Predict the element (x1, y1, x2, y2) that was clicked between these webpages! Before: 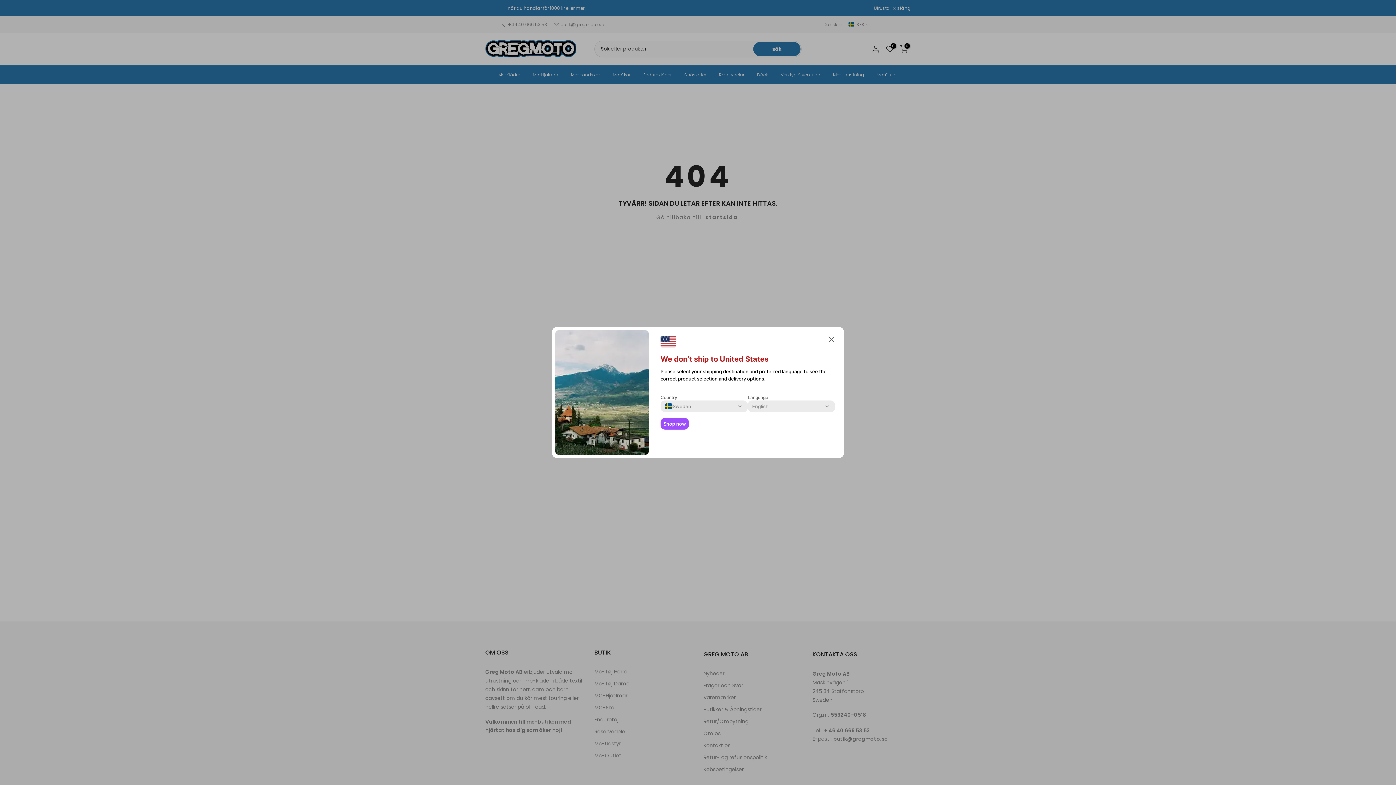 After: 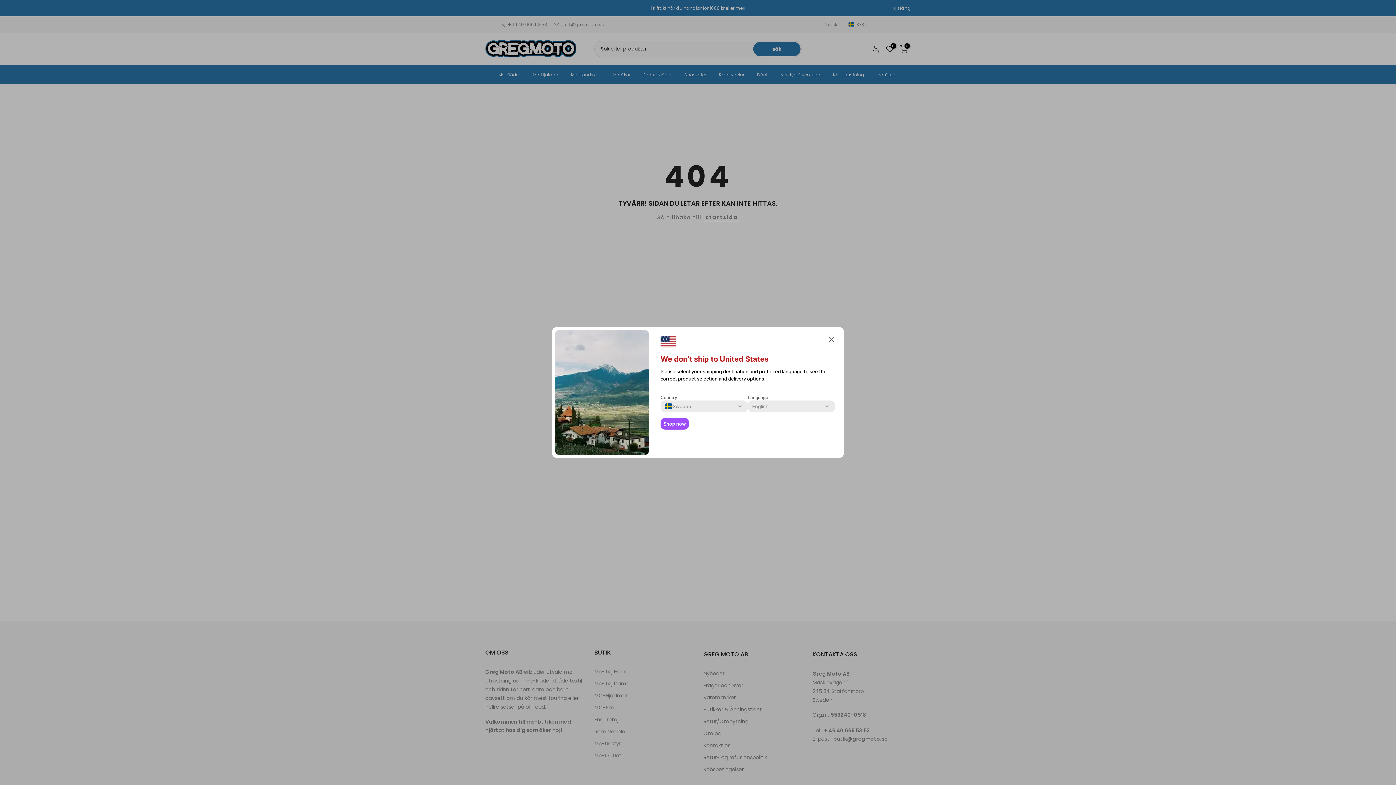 Action: label: Shop now bbox: (660, 418, 689, 429)